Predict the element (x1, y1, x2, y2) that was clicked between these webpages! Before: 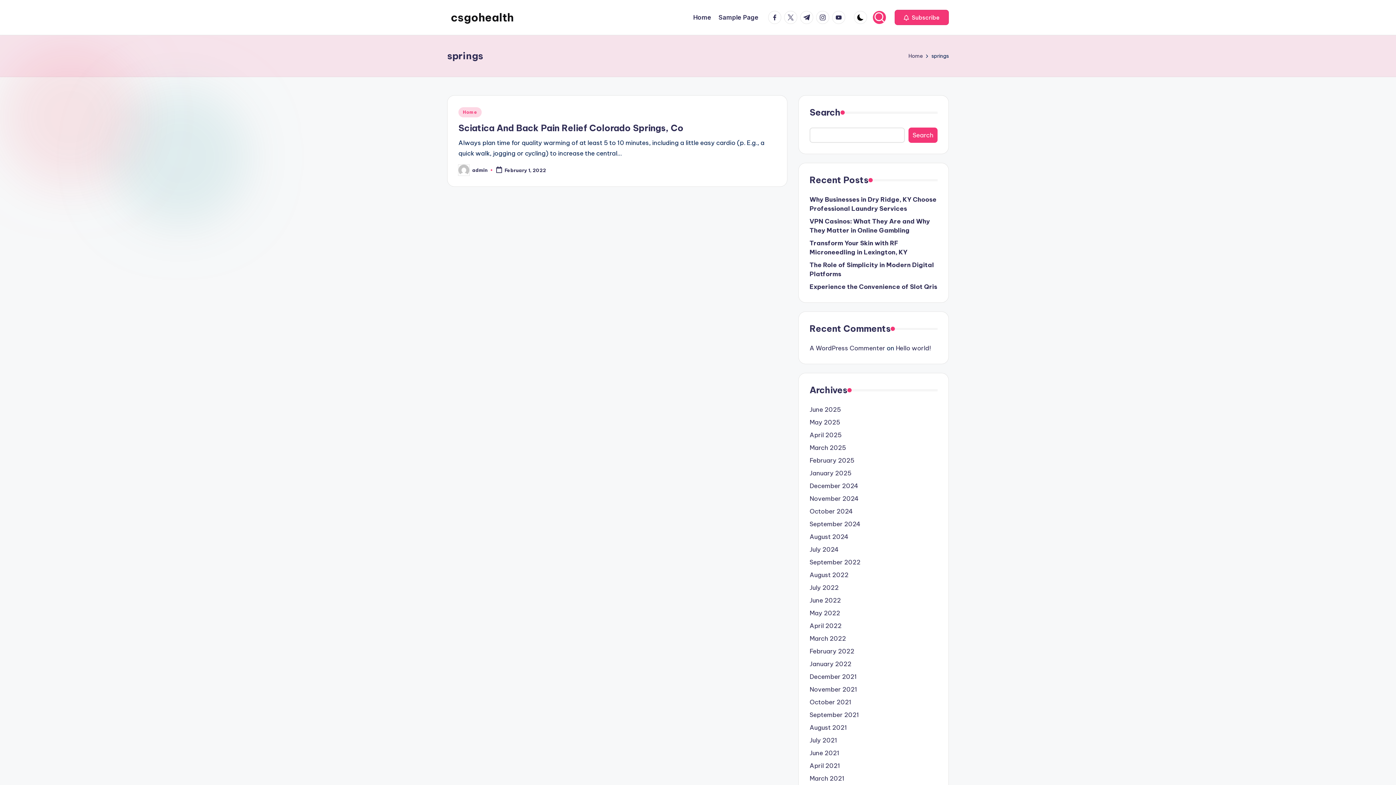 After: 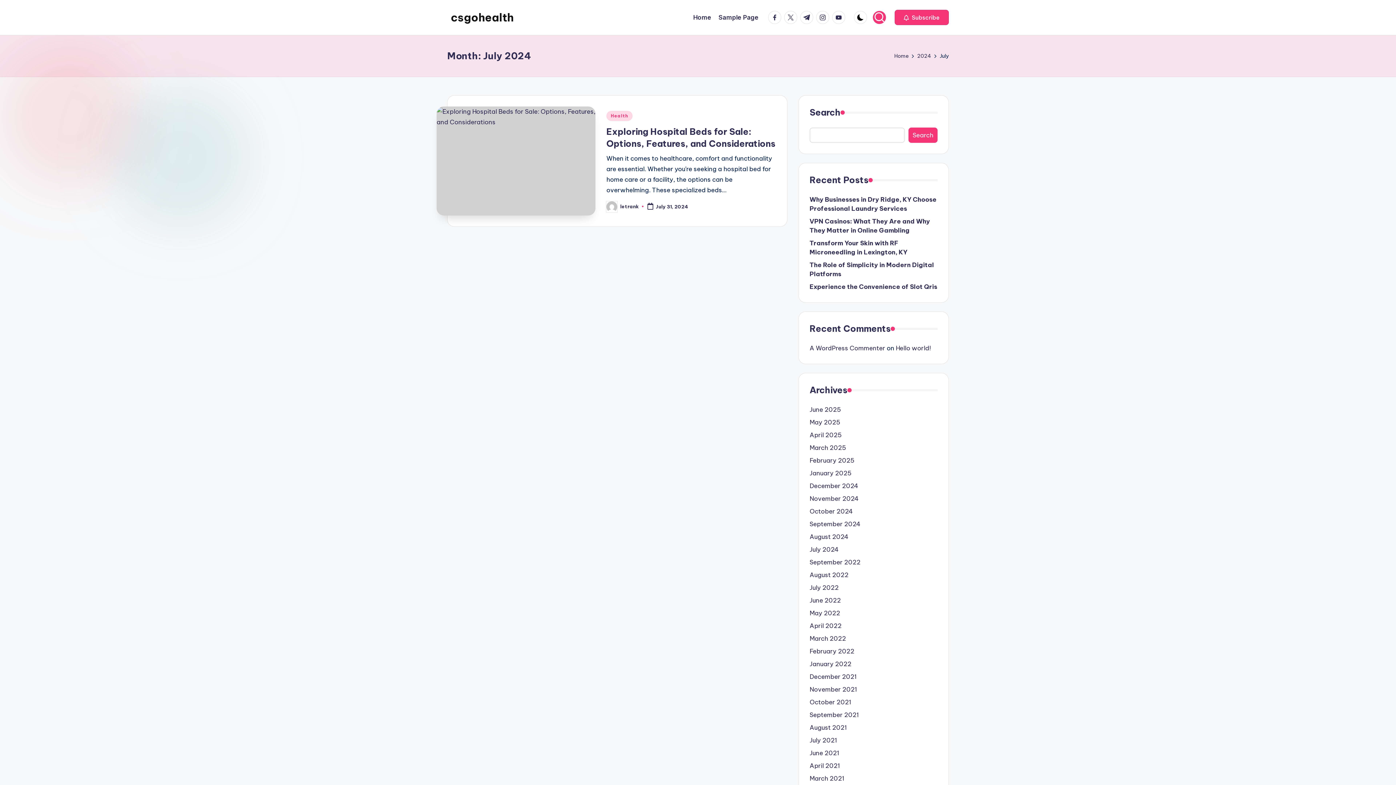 Action: bbox: (809, 545, 937, 554) label: July 2024